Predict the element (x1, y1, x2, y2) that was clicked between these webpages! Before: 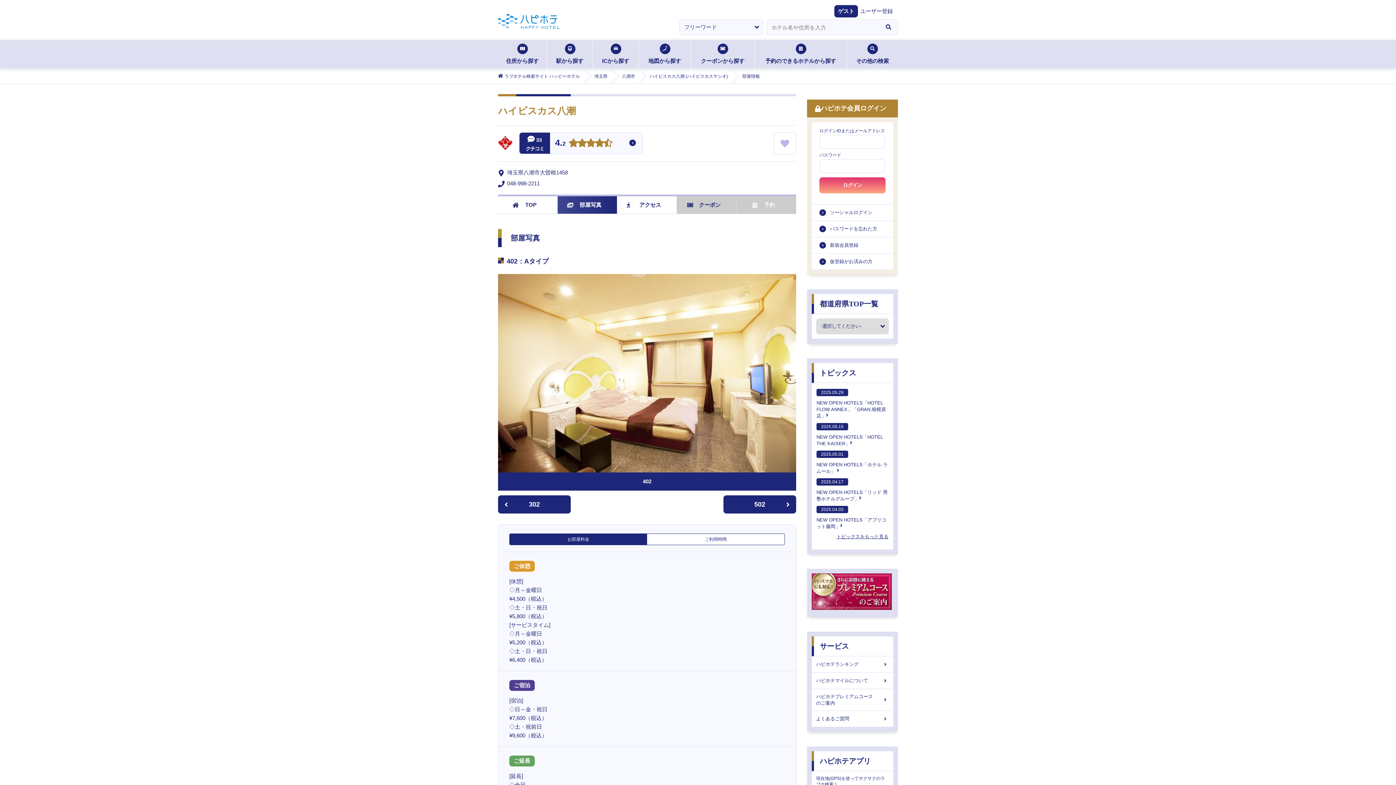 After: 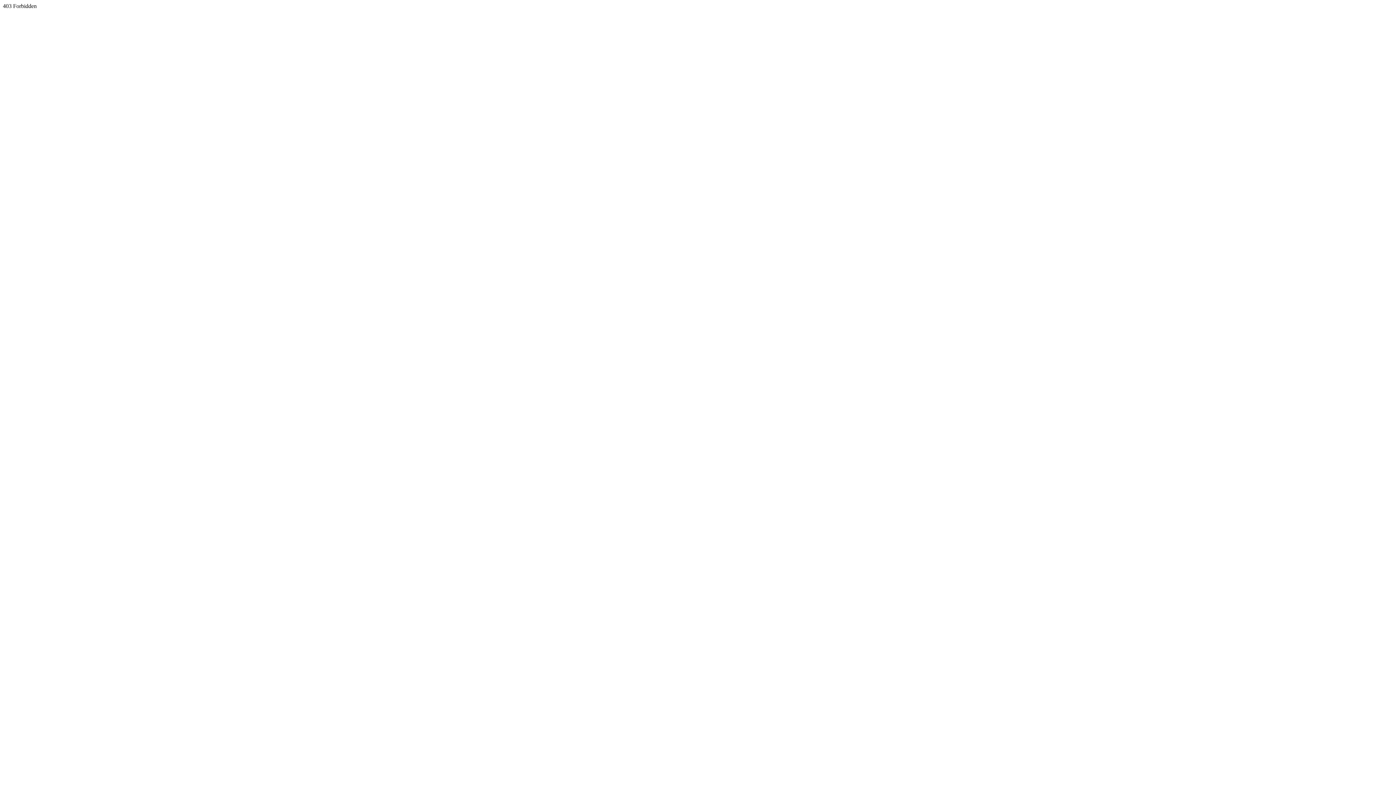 Action: bbox: (812, 221, 893, 237) label: パスワードを忘れた方